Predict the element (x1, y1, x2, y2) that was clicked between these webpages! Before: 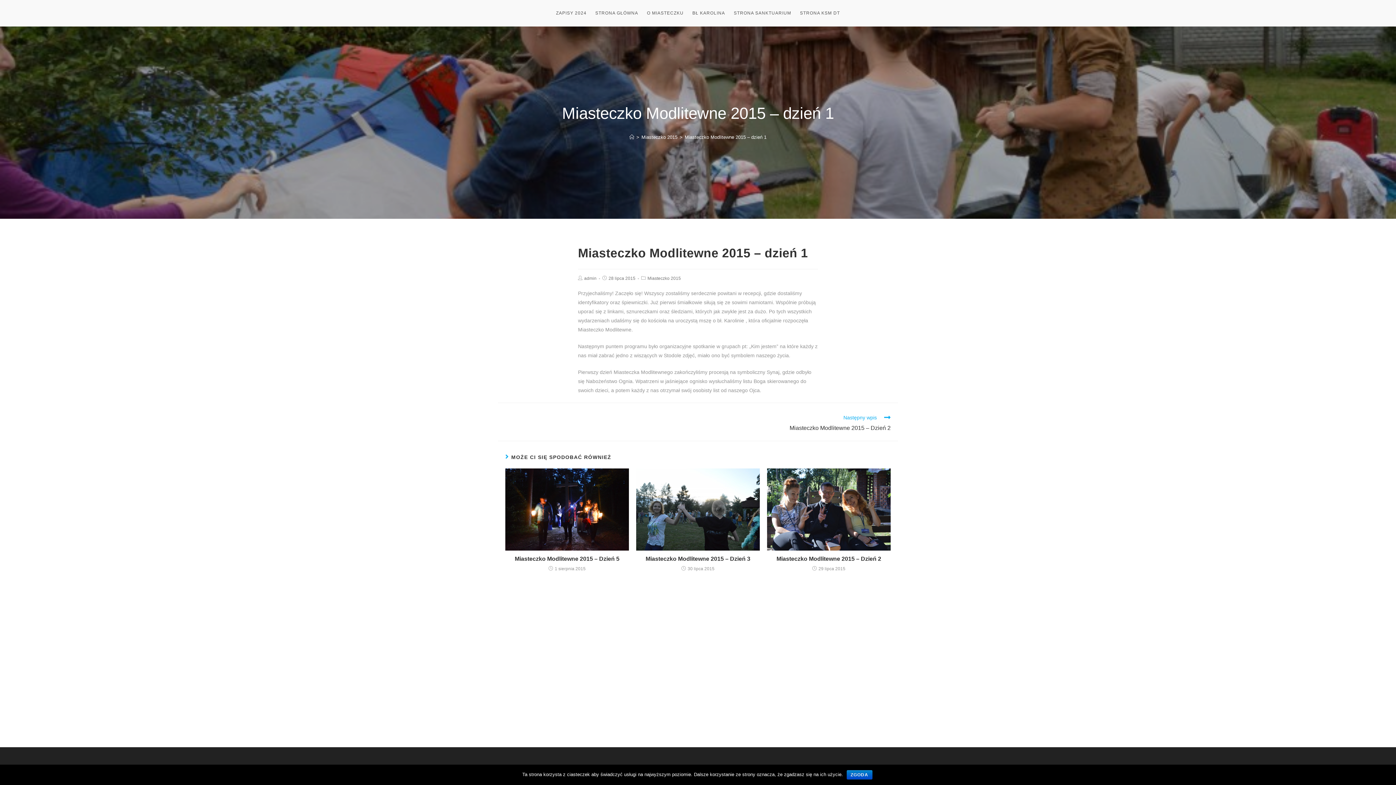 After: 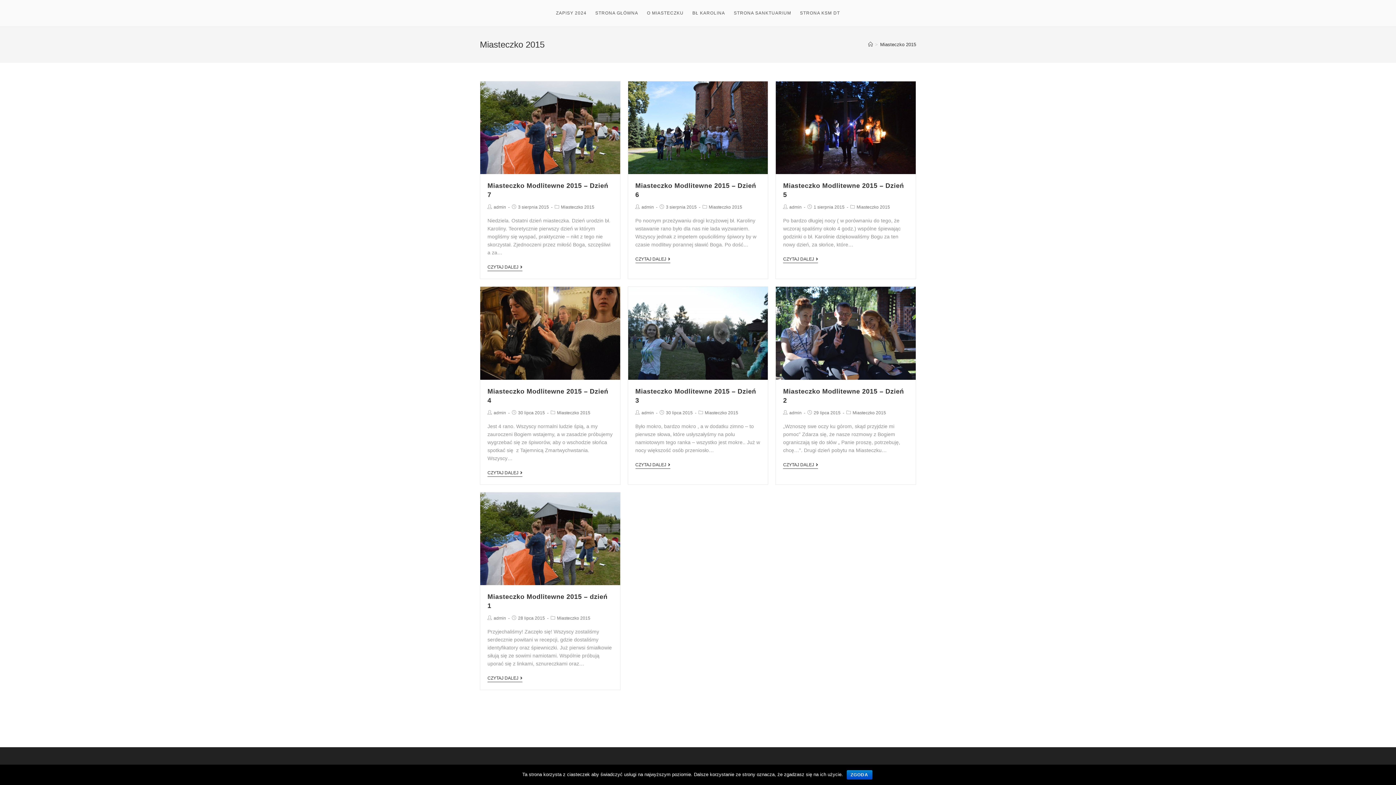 Action: bbox: (647, 276, 681, 281) label: Miasteczko 2015